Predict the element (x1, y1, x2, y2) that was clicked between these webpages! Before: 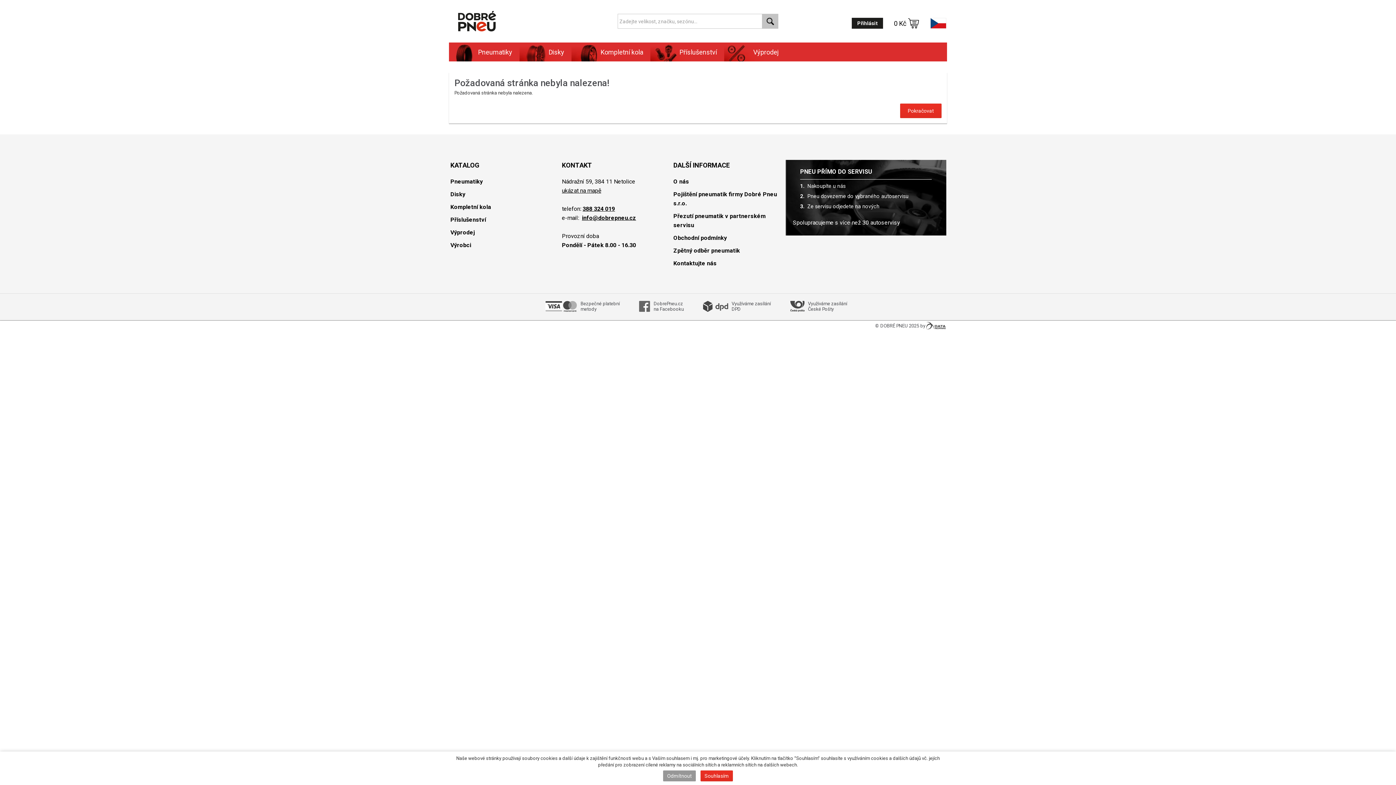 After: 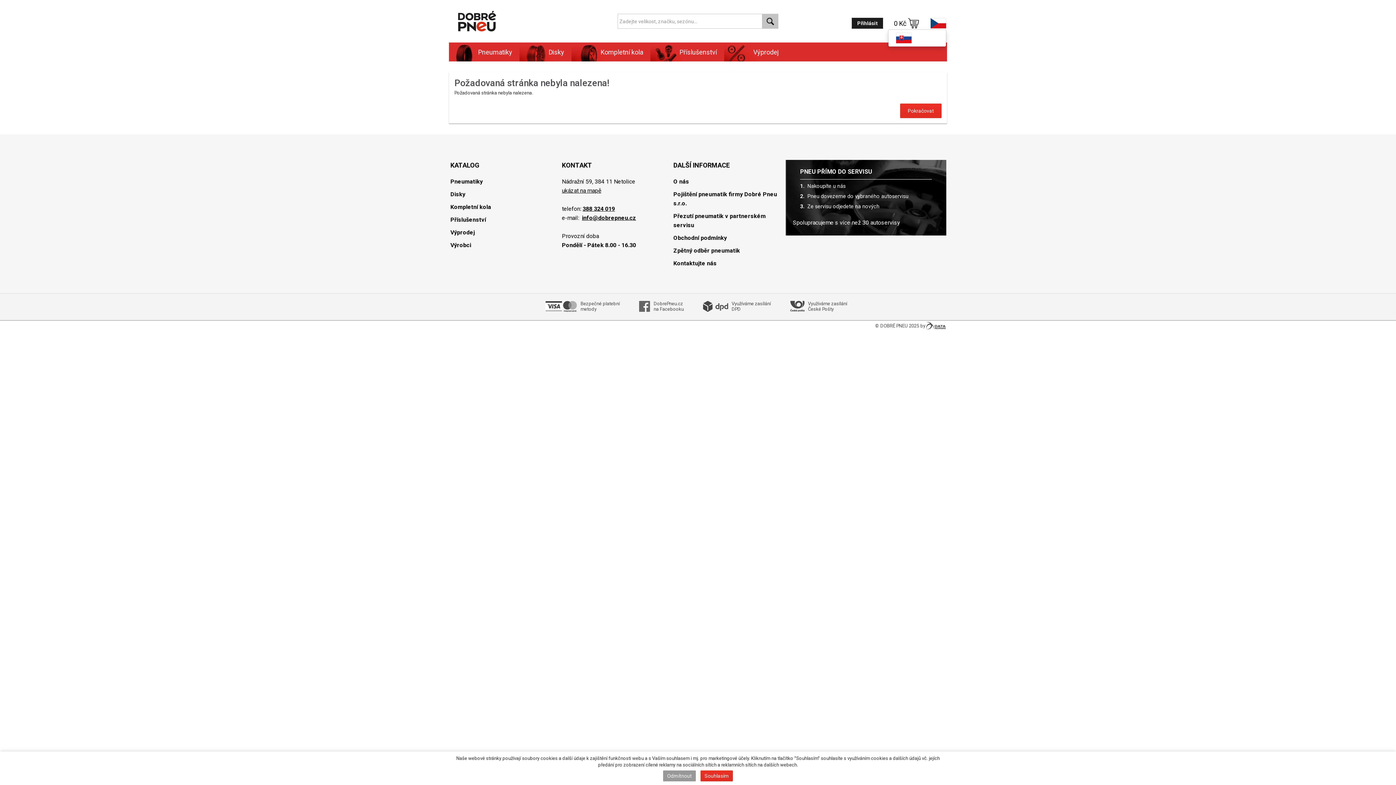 Action: bbox: (930, 17, 946, 28)